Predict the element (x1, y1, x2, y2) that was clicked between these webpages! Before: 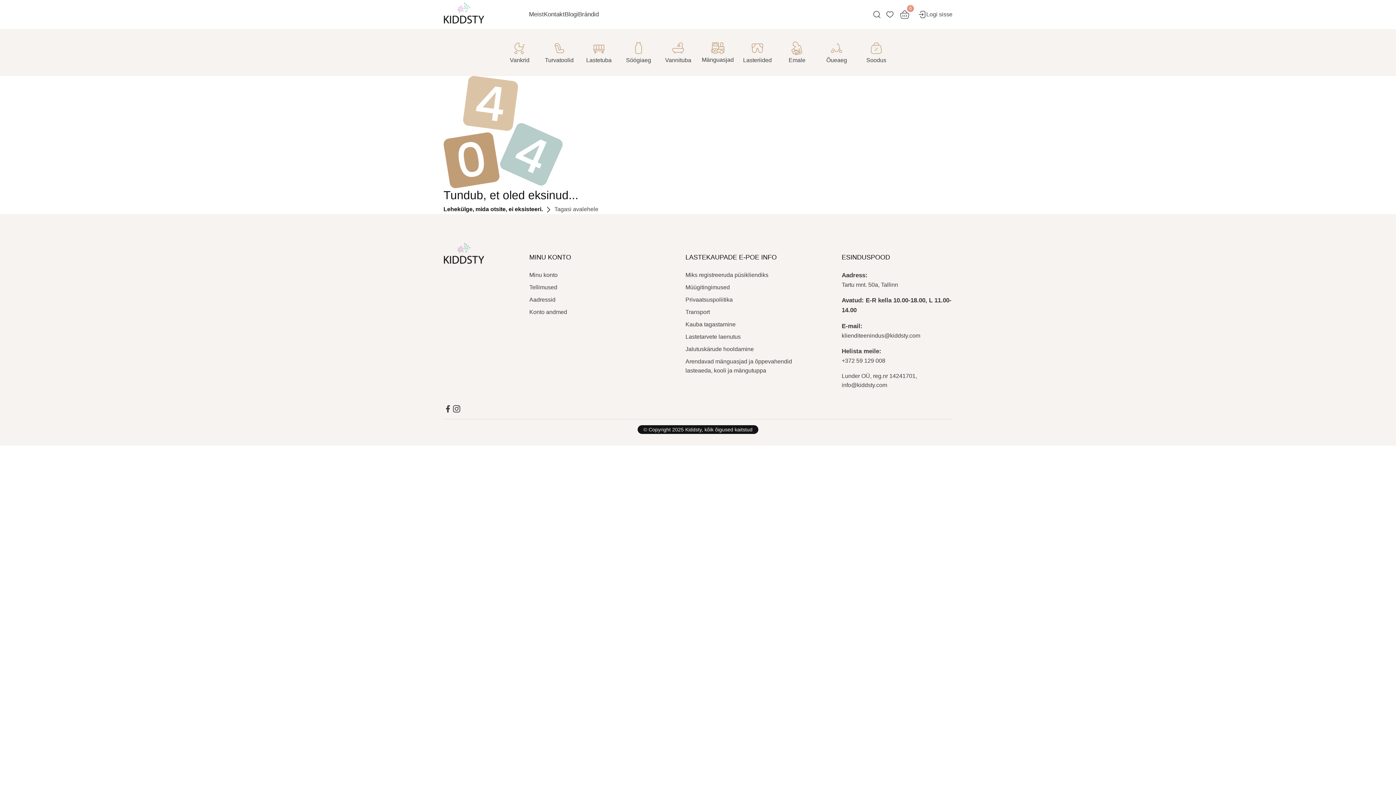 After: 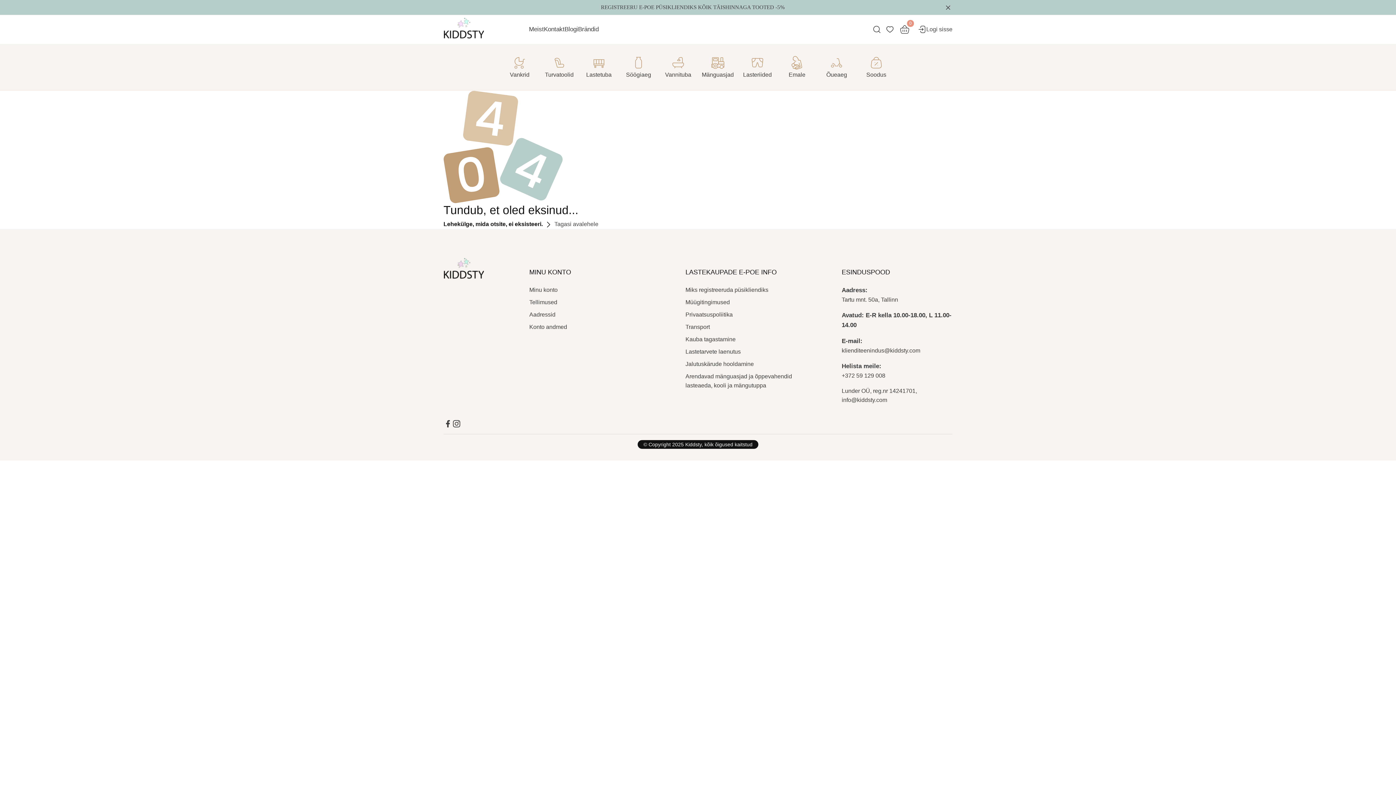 Action: bbox: (452, 404, 461, 413)